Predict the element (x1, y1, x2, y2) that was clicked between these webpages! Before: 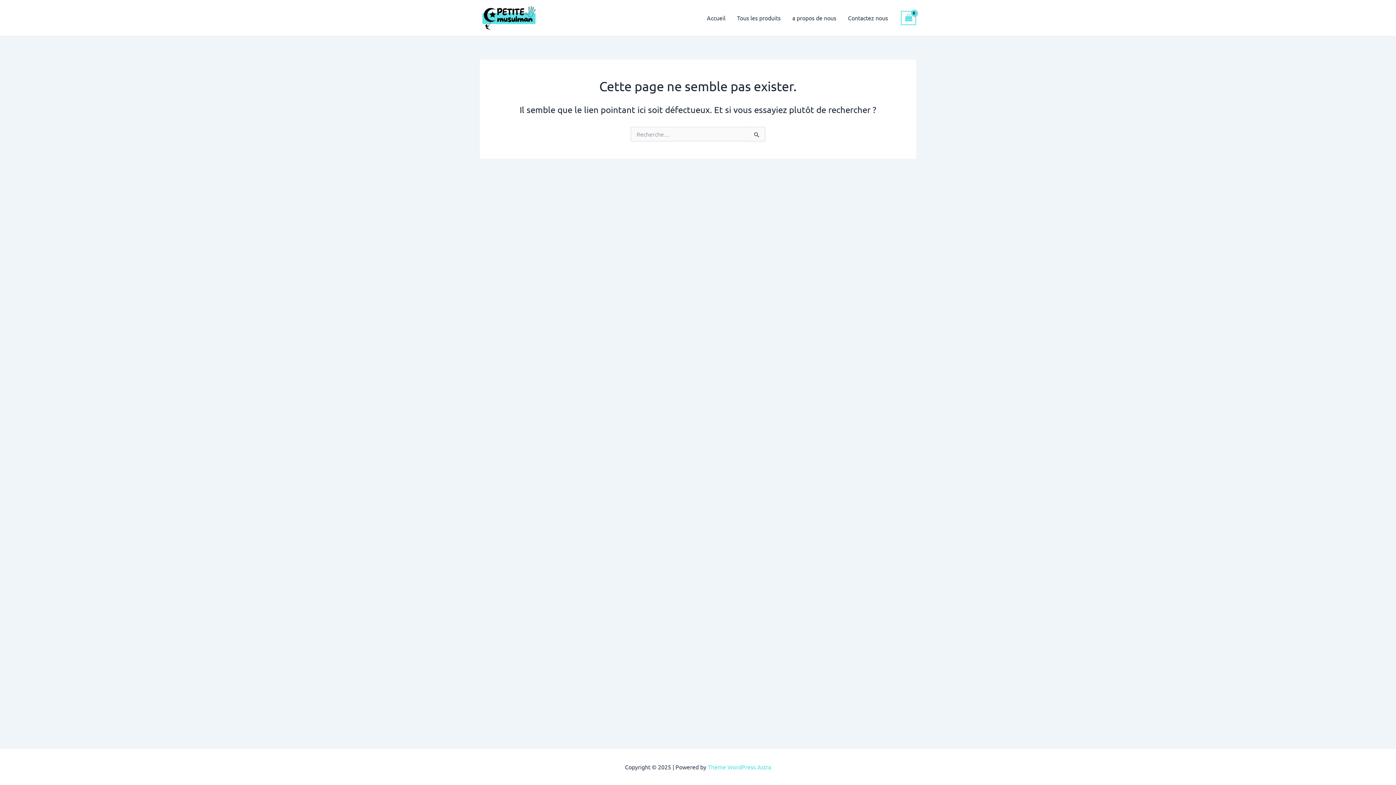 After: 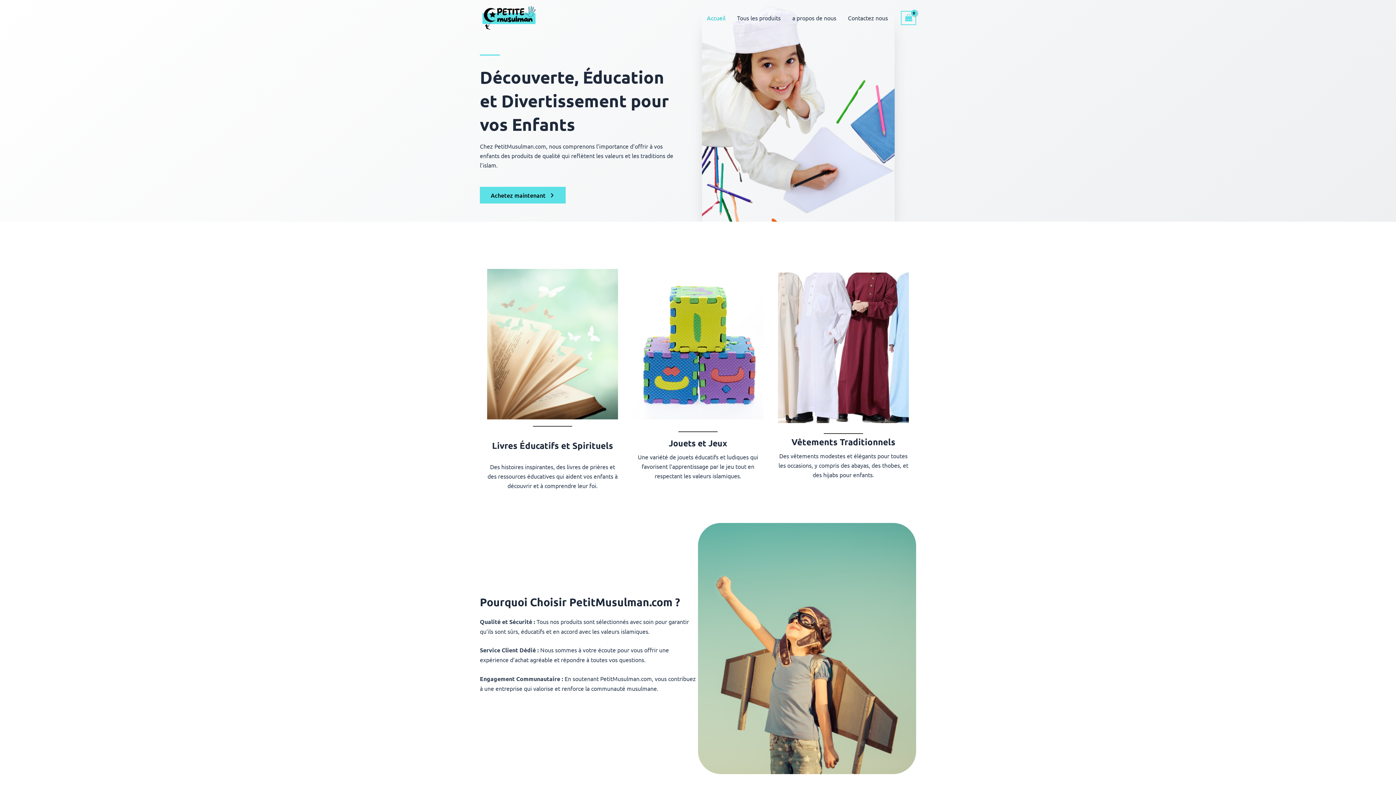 Action: label: Accueil bbox: (701, 3, 731, 32)